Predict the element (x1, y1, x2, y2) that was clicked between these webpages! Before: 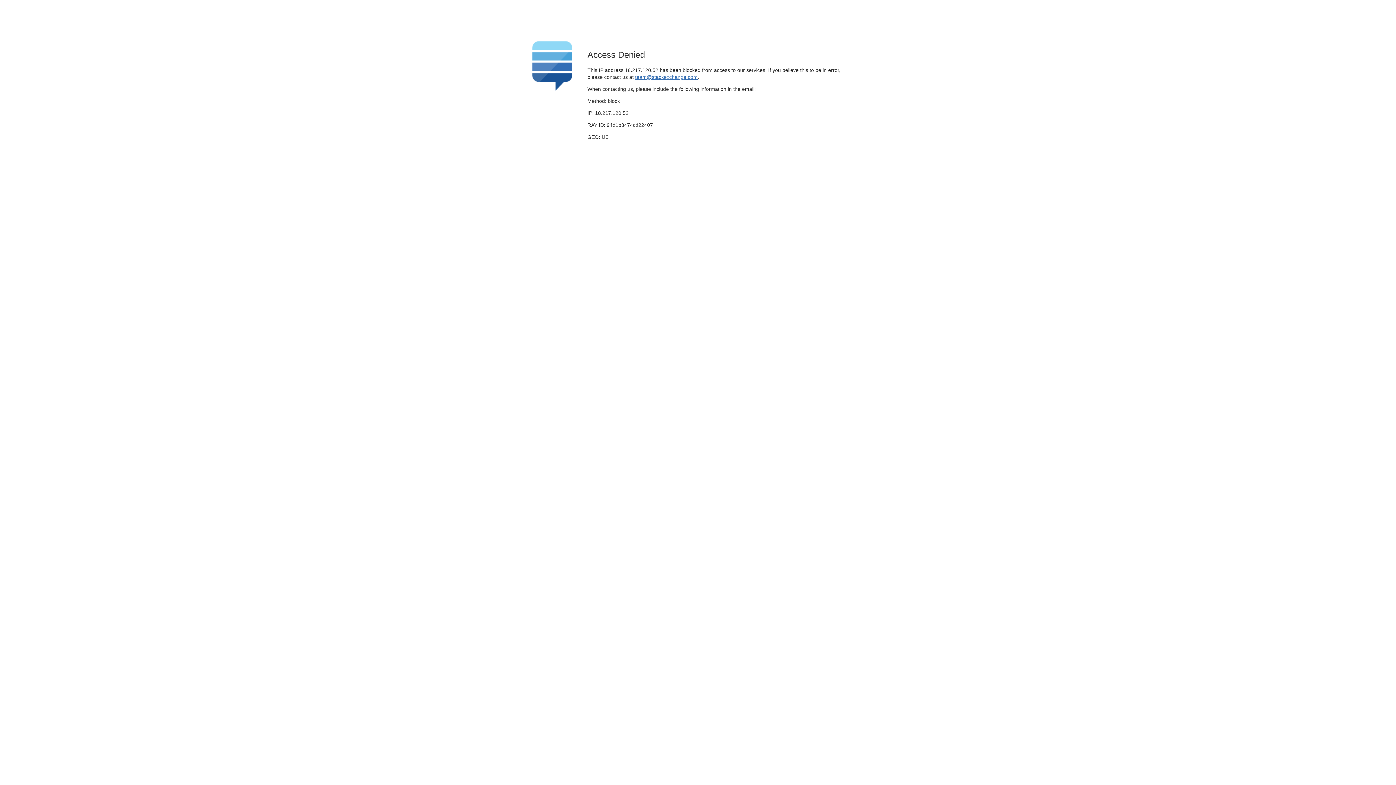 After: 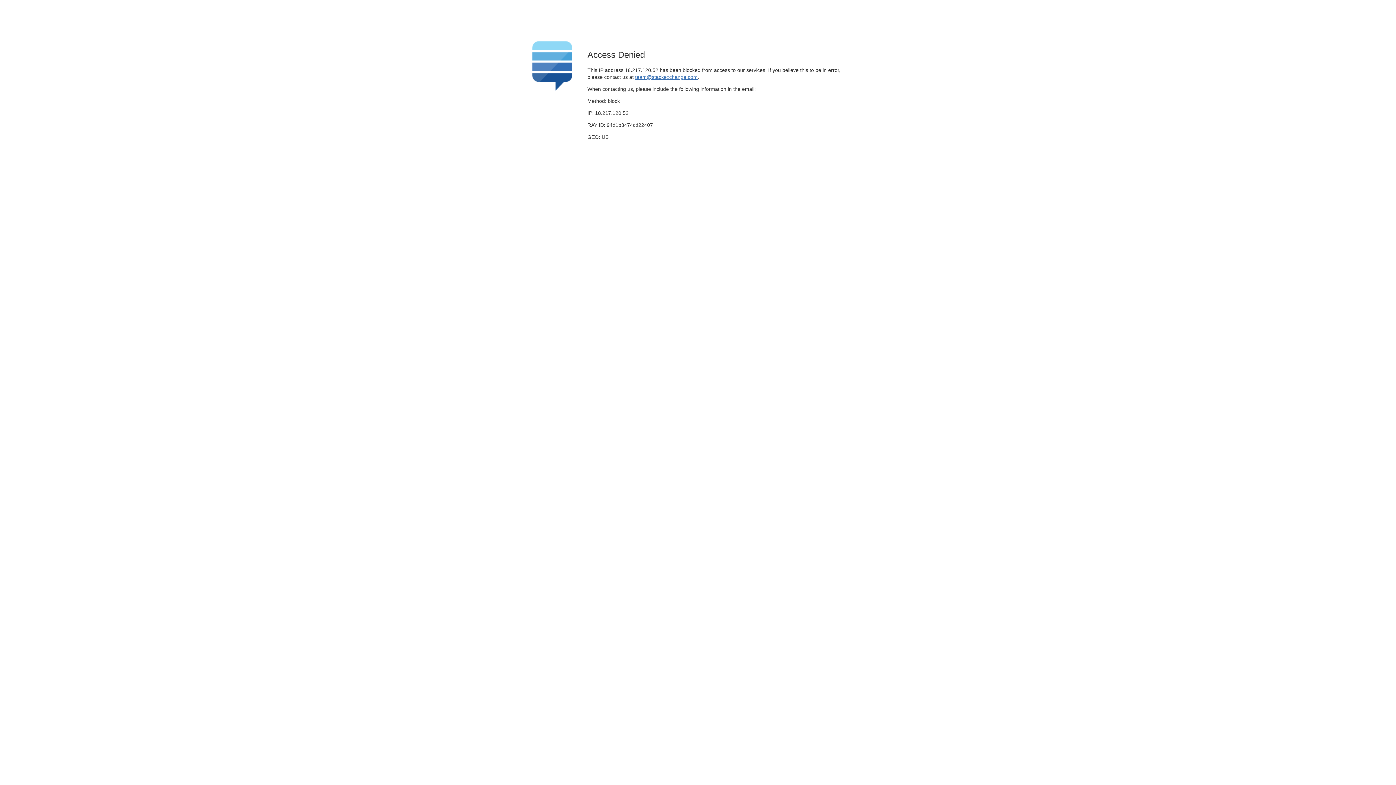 Action: label: team@stackexchange.com bbox: (635, 74, 697, 79)